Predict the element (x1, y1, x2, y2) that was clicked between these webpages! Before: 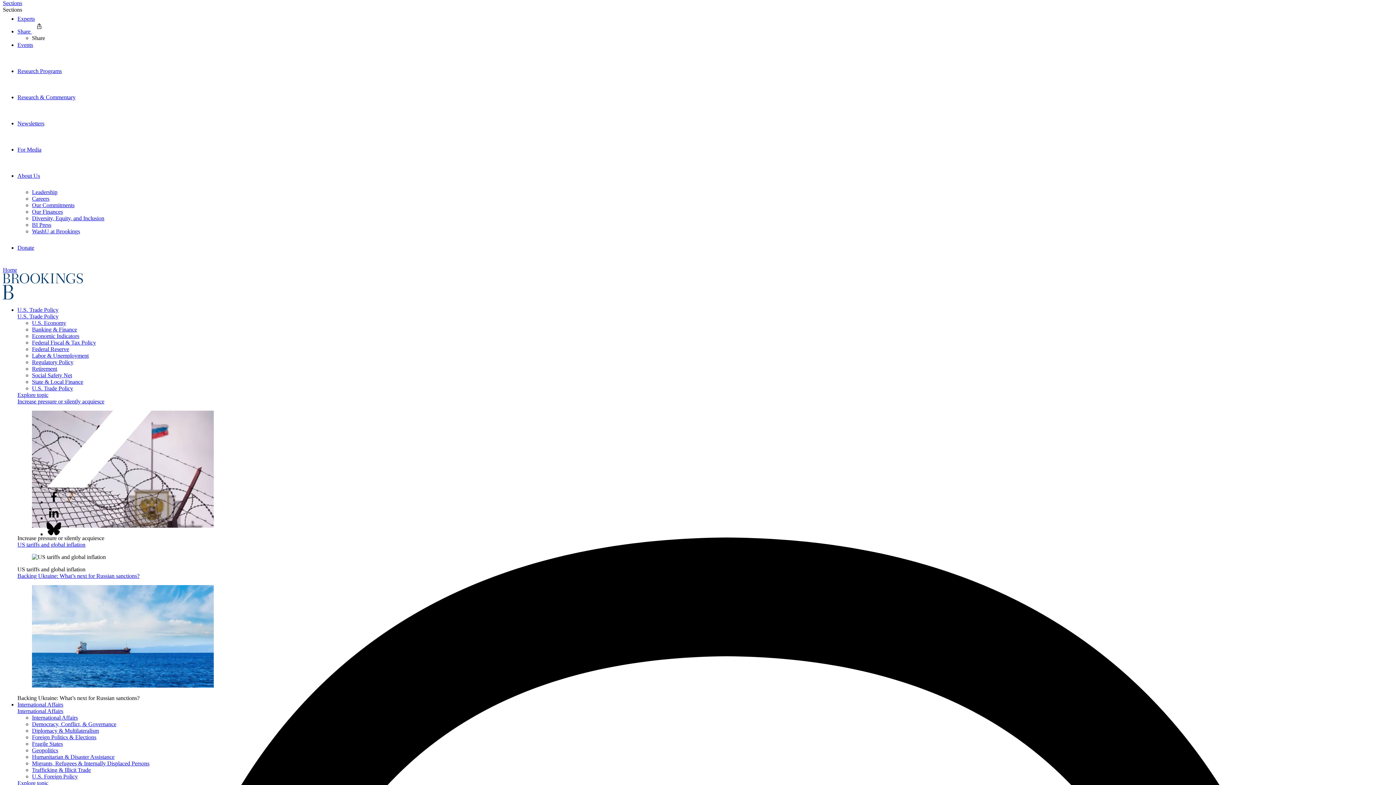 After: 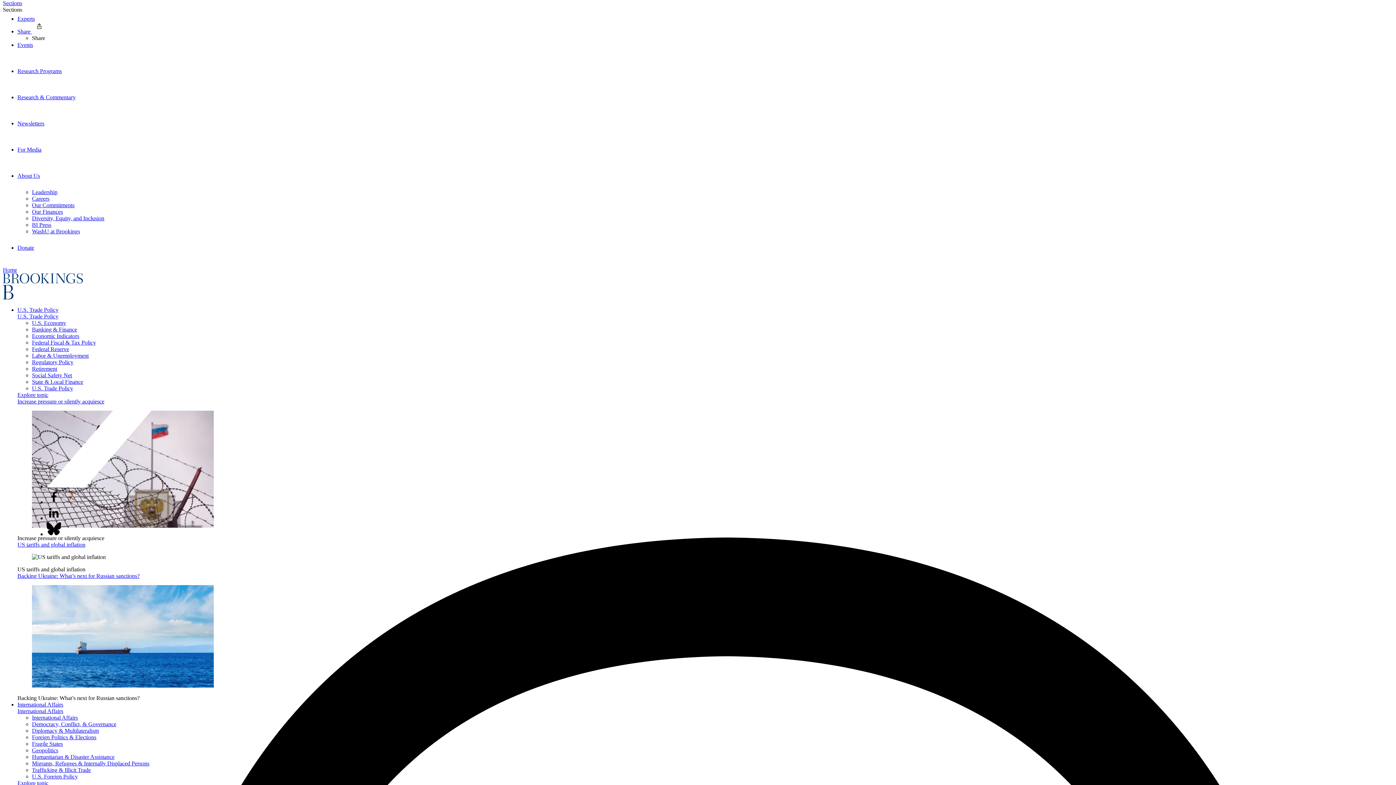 Action: bbox: (2, 0, 22, 6) label: Sections